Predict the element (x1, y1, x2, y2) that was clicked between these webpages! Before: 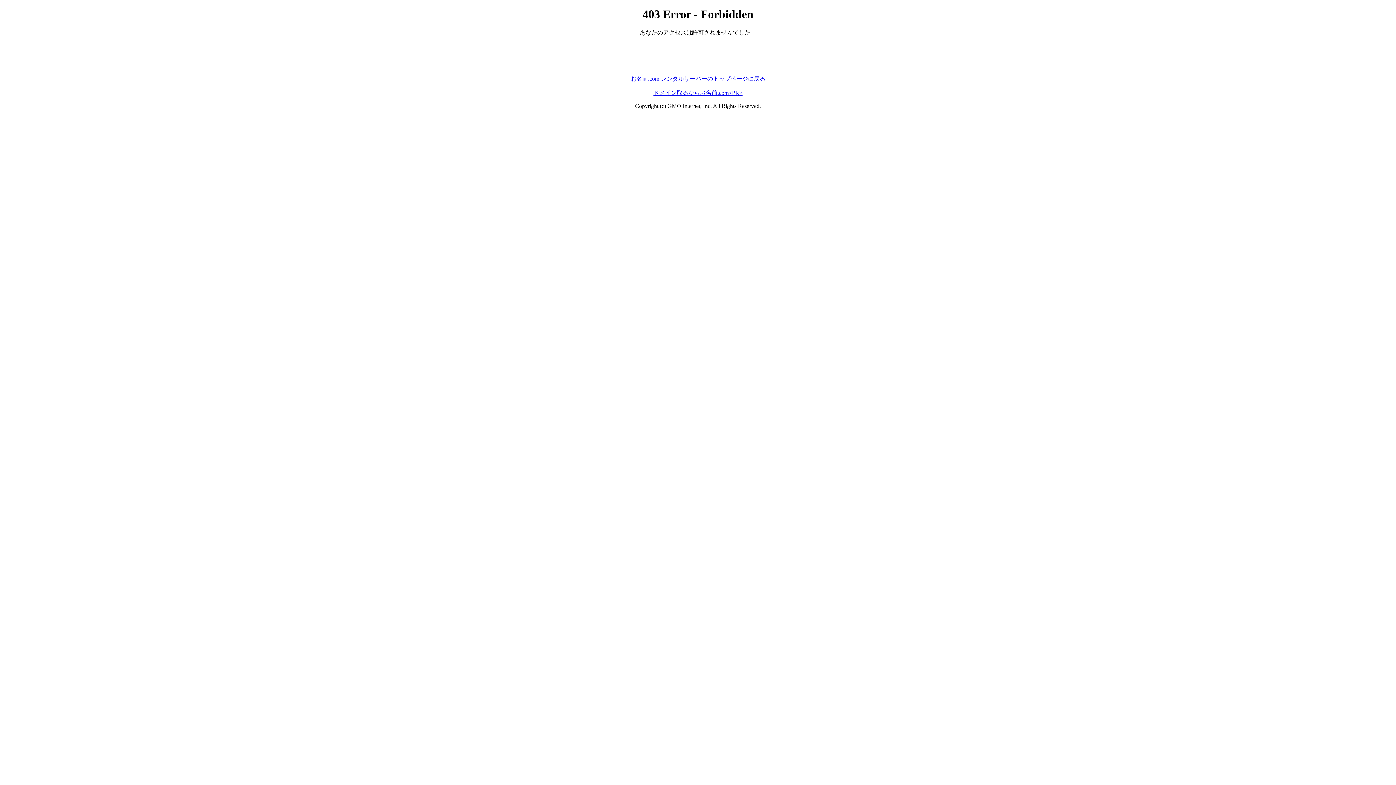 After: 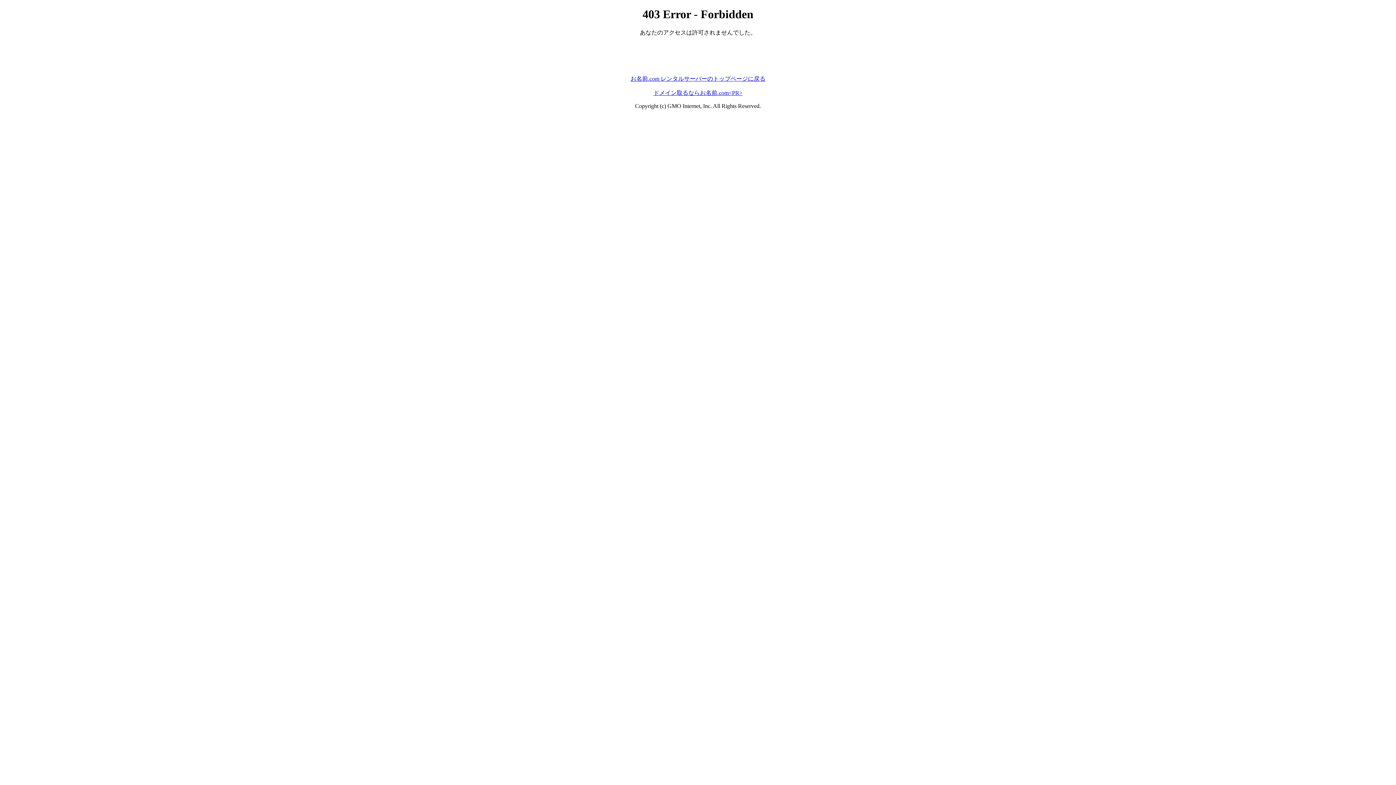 Action: bbox: (653, 89, 742, 95) label: ドメイン取るならお名前.com<PR>